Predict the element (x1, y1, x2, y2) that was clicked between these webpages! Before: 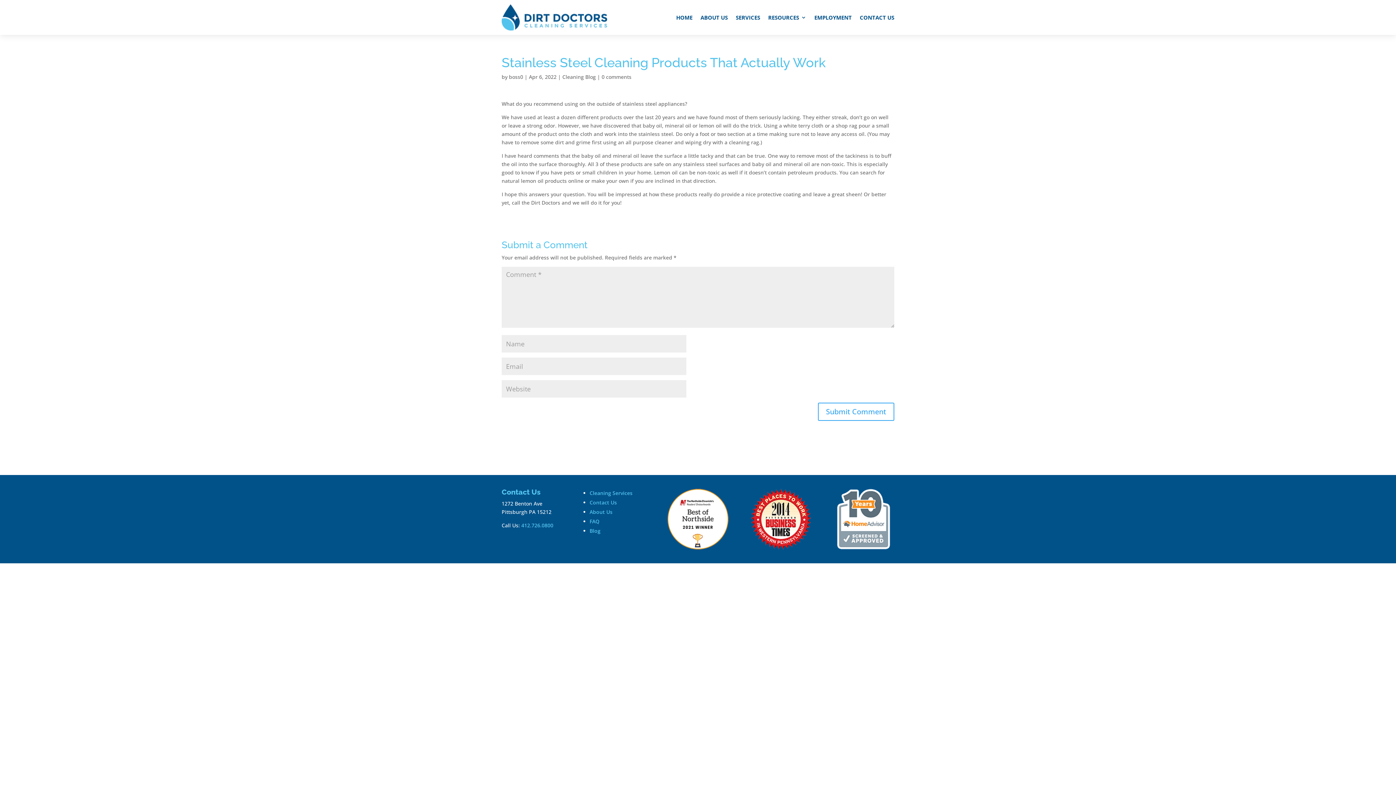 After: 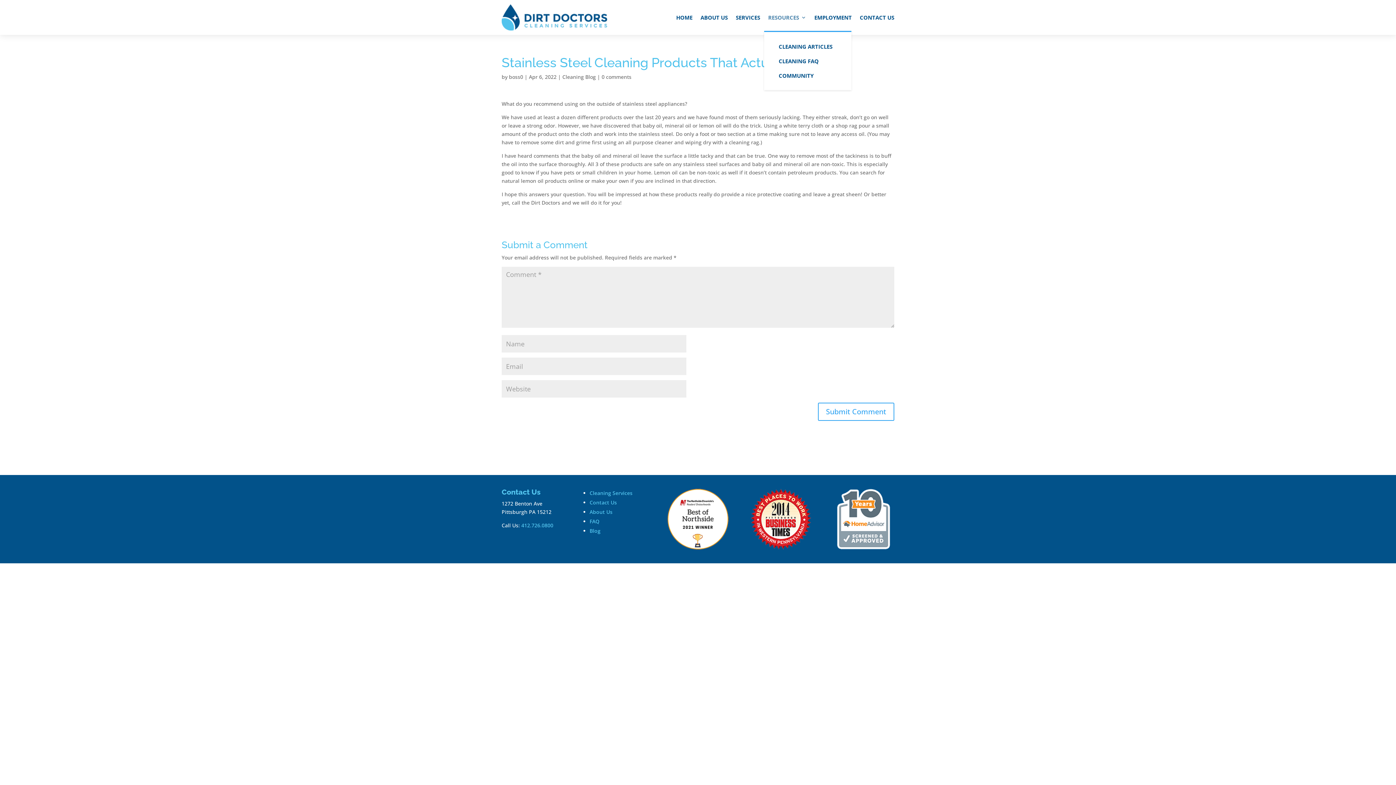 Action: label: RESOURCES bbox: (768, 3, 806, 31)